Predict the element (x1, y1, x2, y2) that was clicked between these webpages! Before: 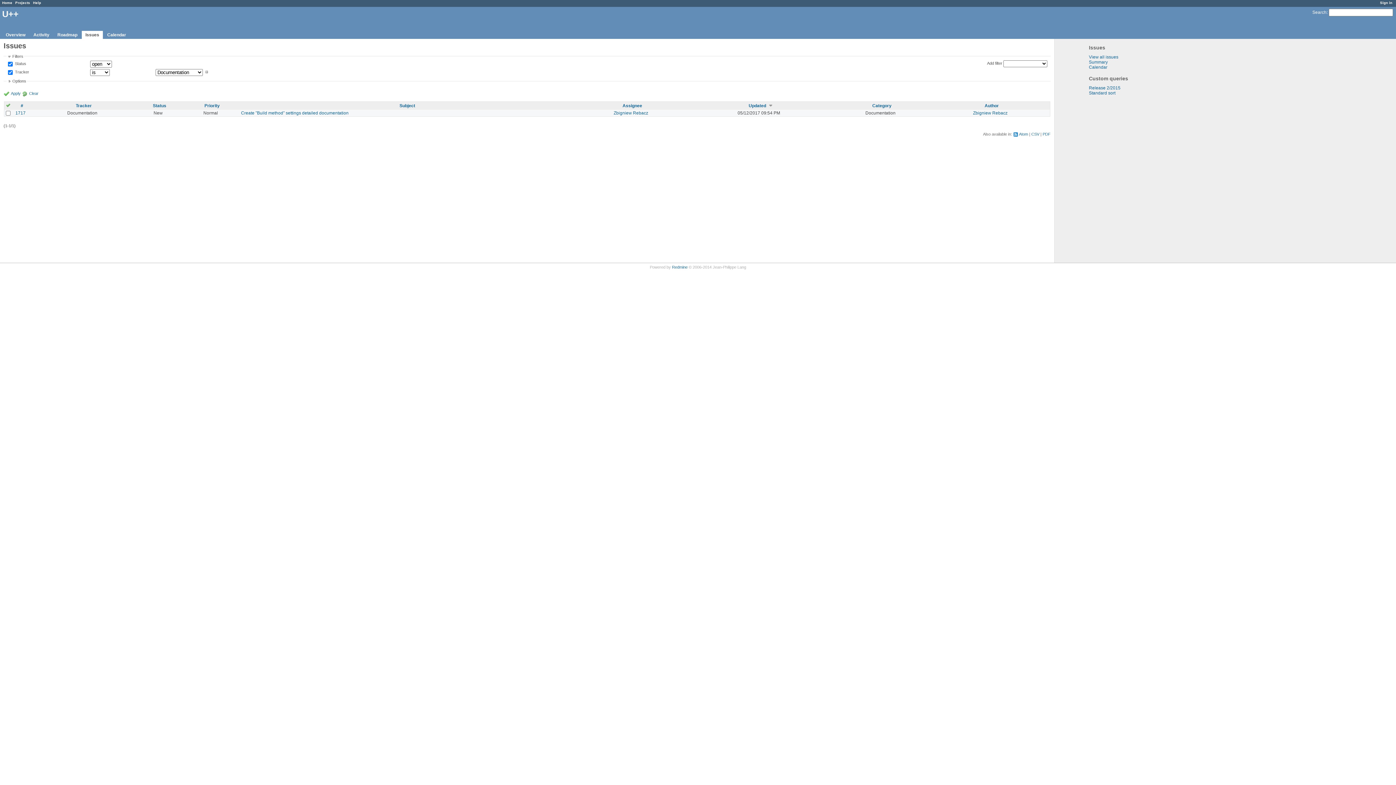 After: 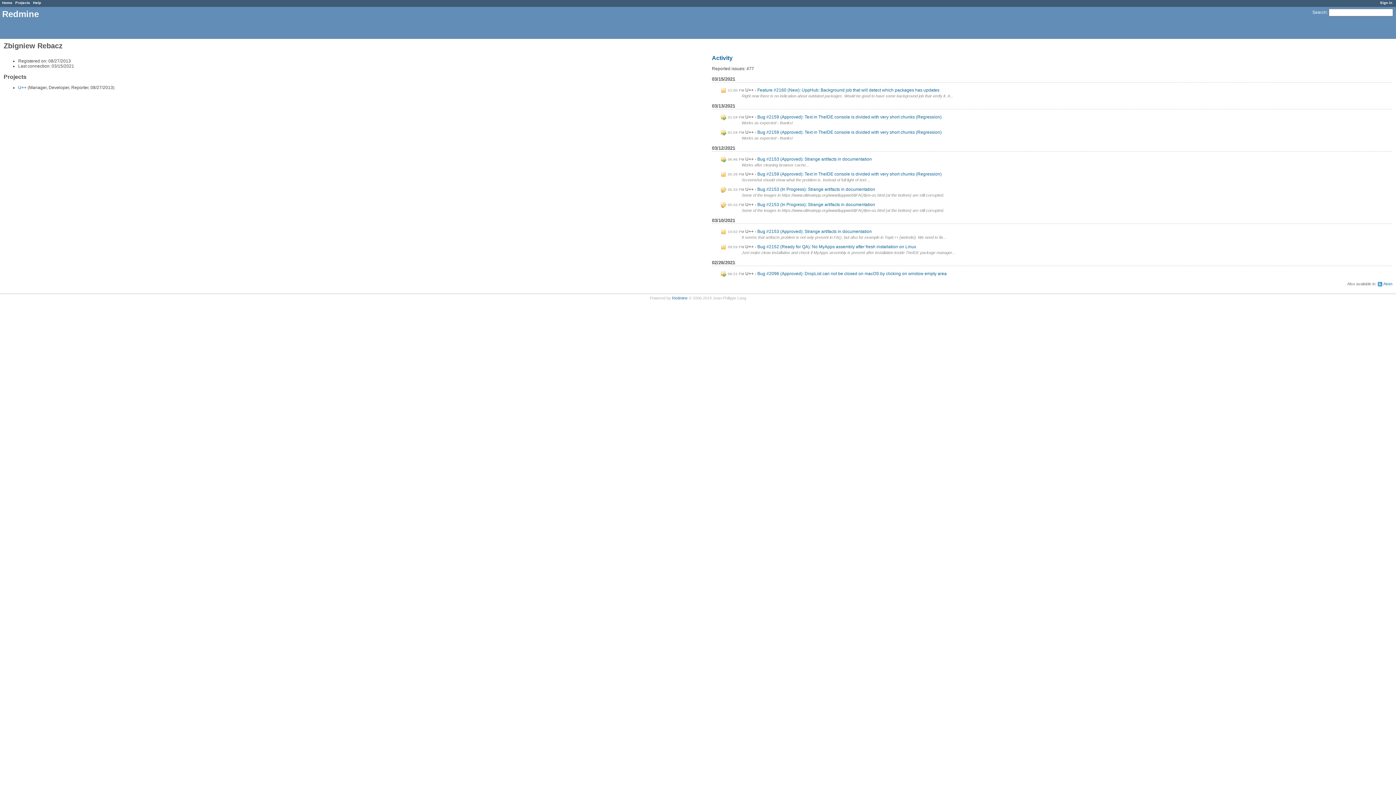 Action: bbox: (613, 110, 648, 115) label: Zbigniew Rebacz